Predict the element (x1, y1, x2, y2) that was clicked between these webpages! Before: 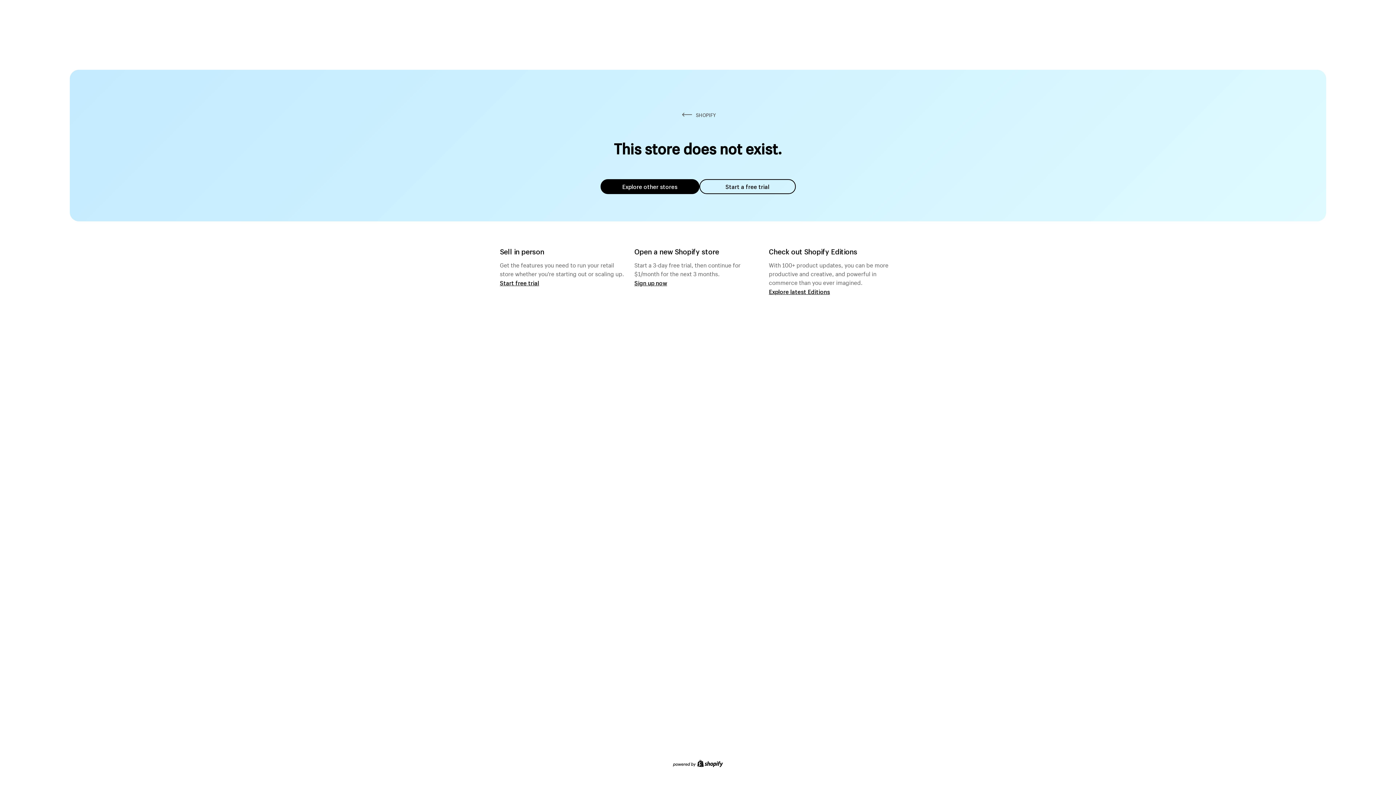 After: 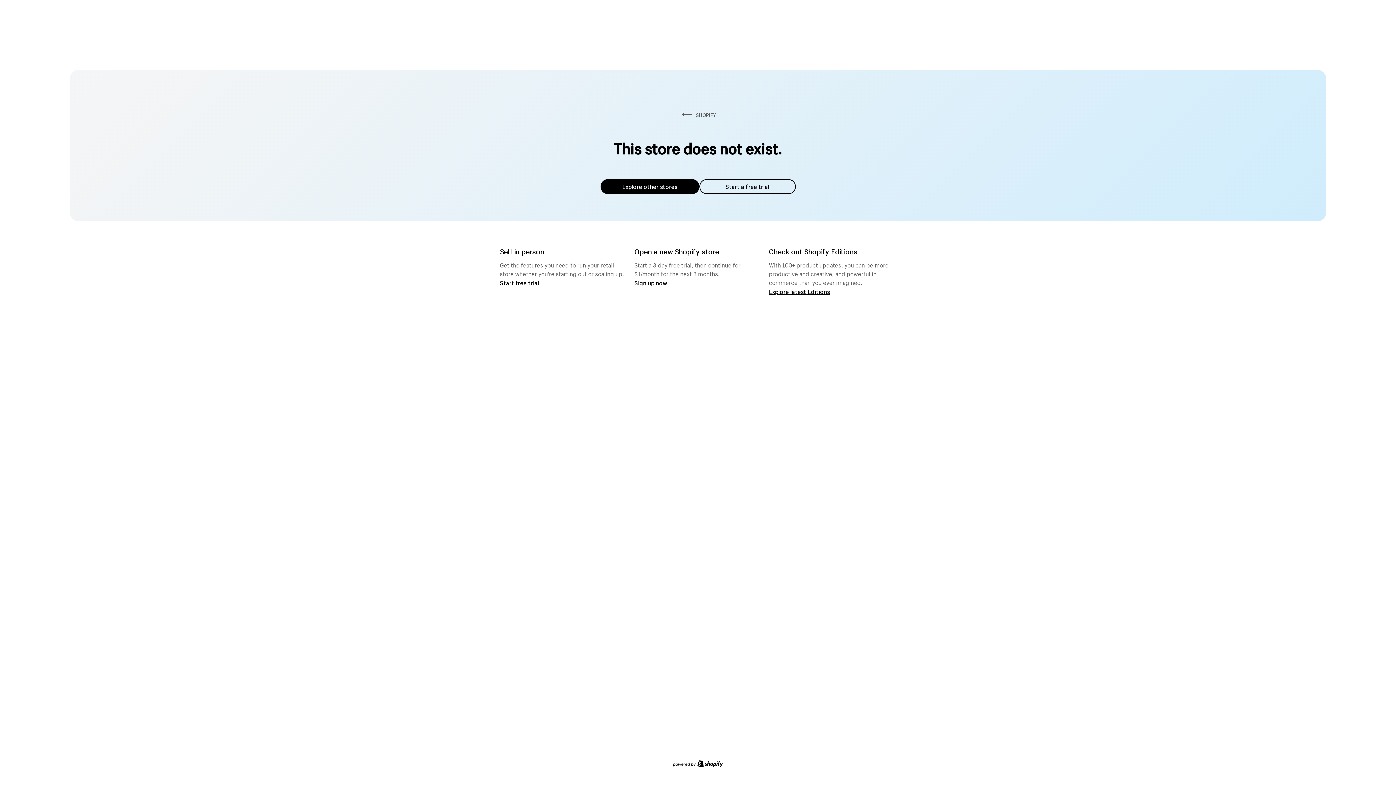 Action: label: Explore other stores bbox: (600, 179, 699, 194)